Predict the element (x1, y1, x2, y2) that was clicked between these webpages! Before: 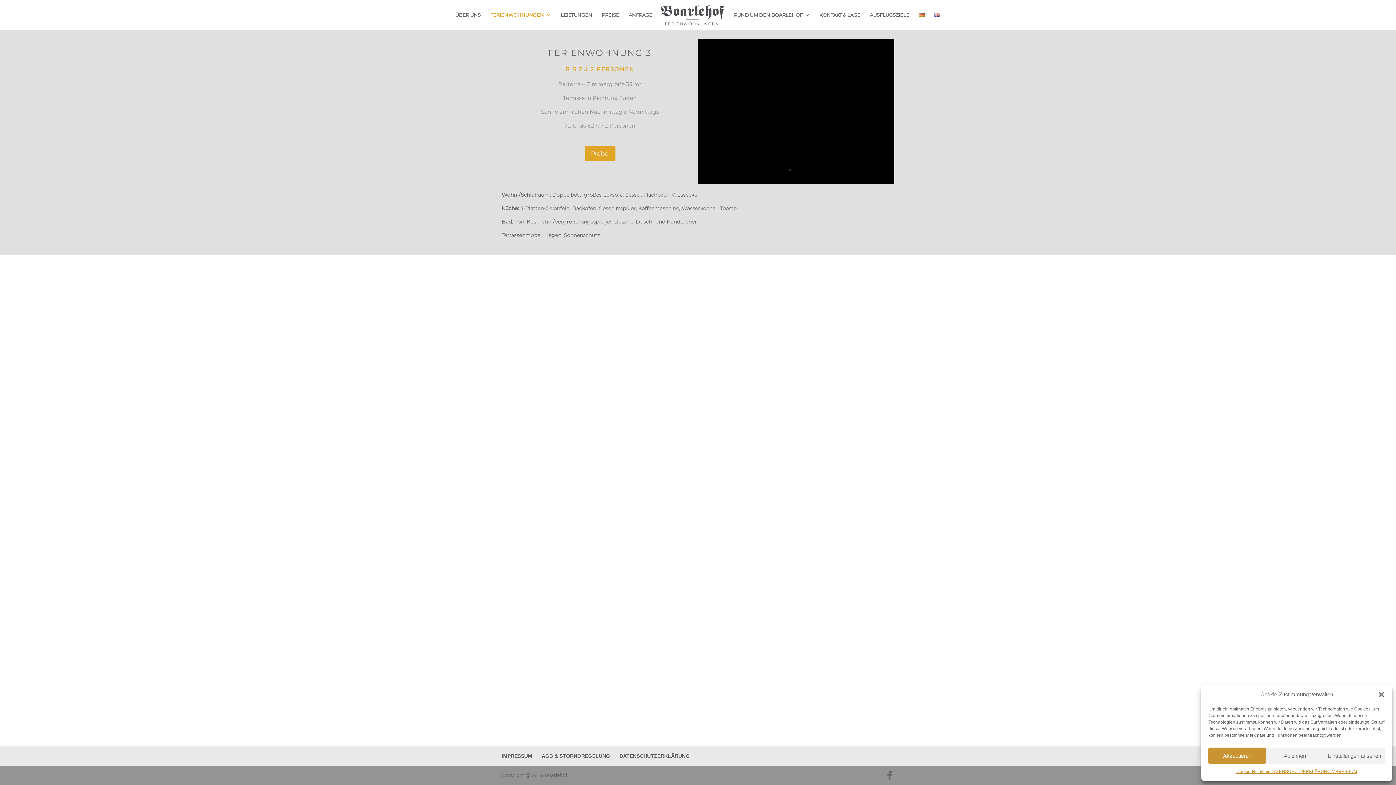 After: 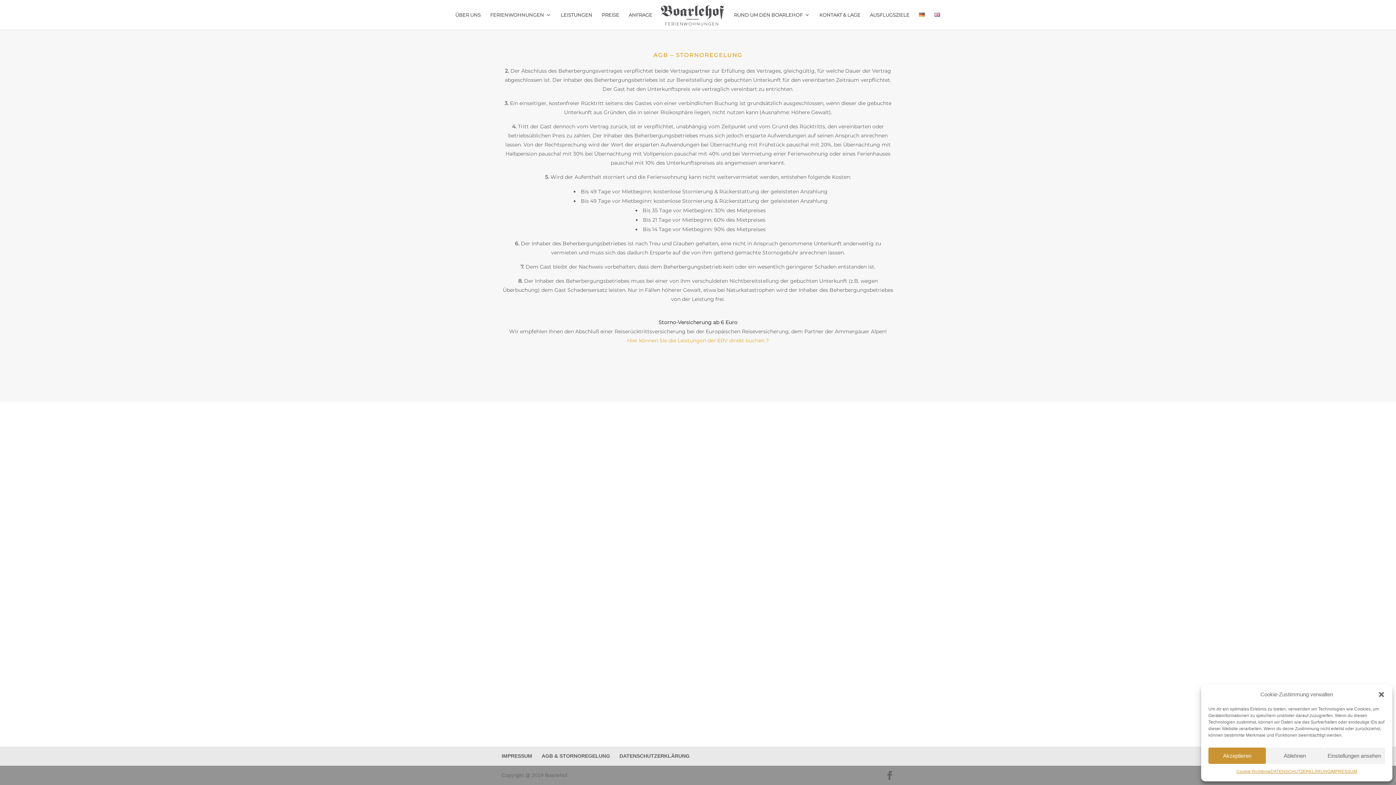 Action: bbox: (541, 753, 610, 759) label: AGB & STORNOREGELUNG